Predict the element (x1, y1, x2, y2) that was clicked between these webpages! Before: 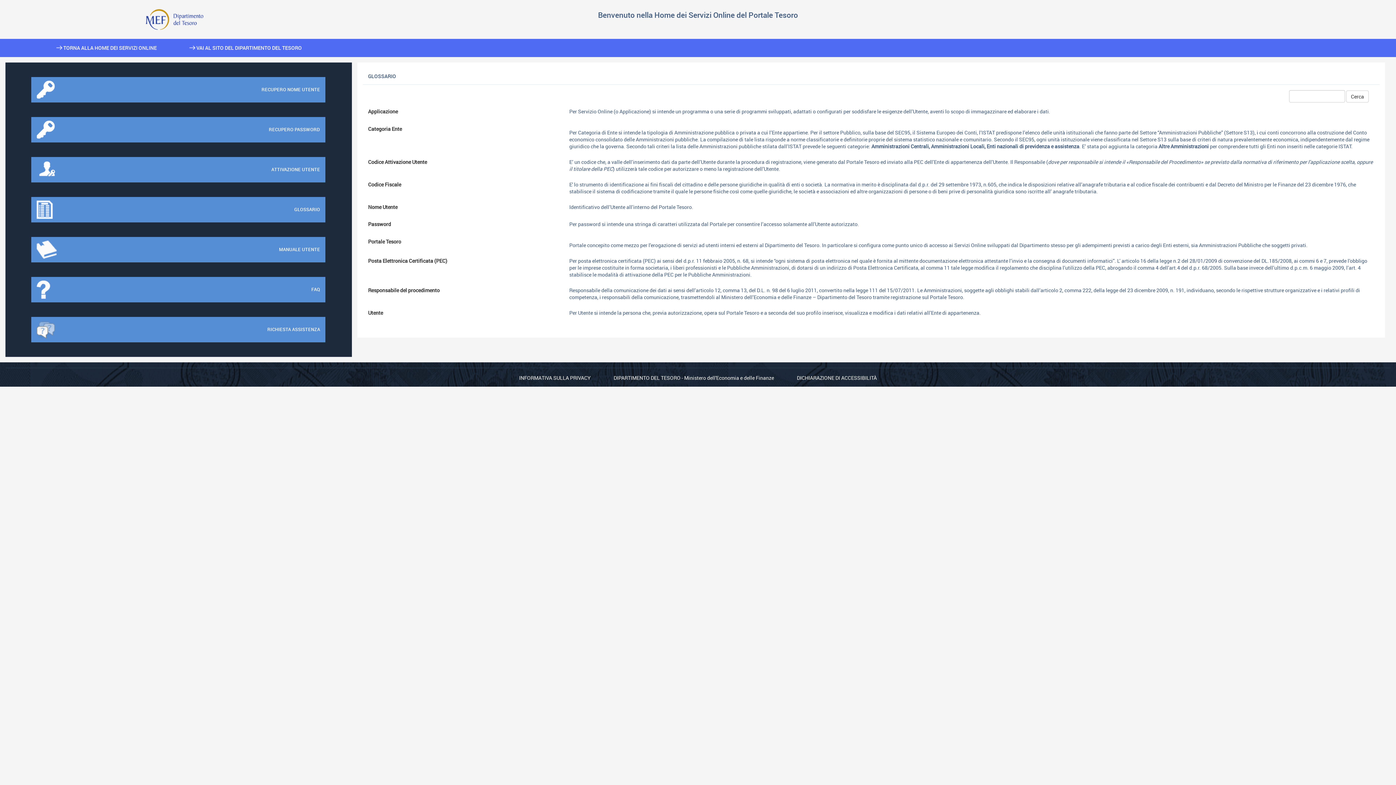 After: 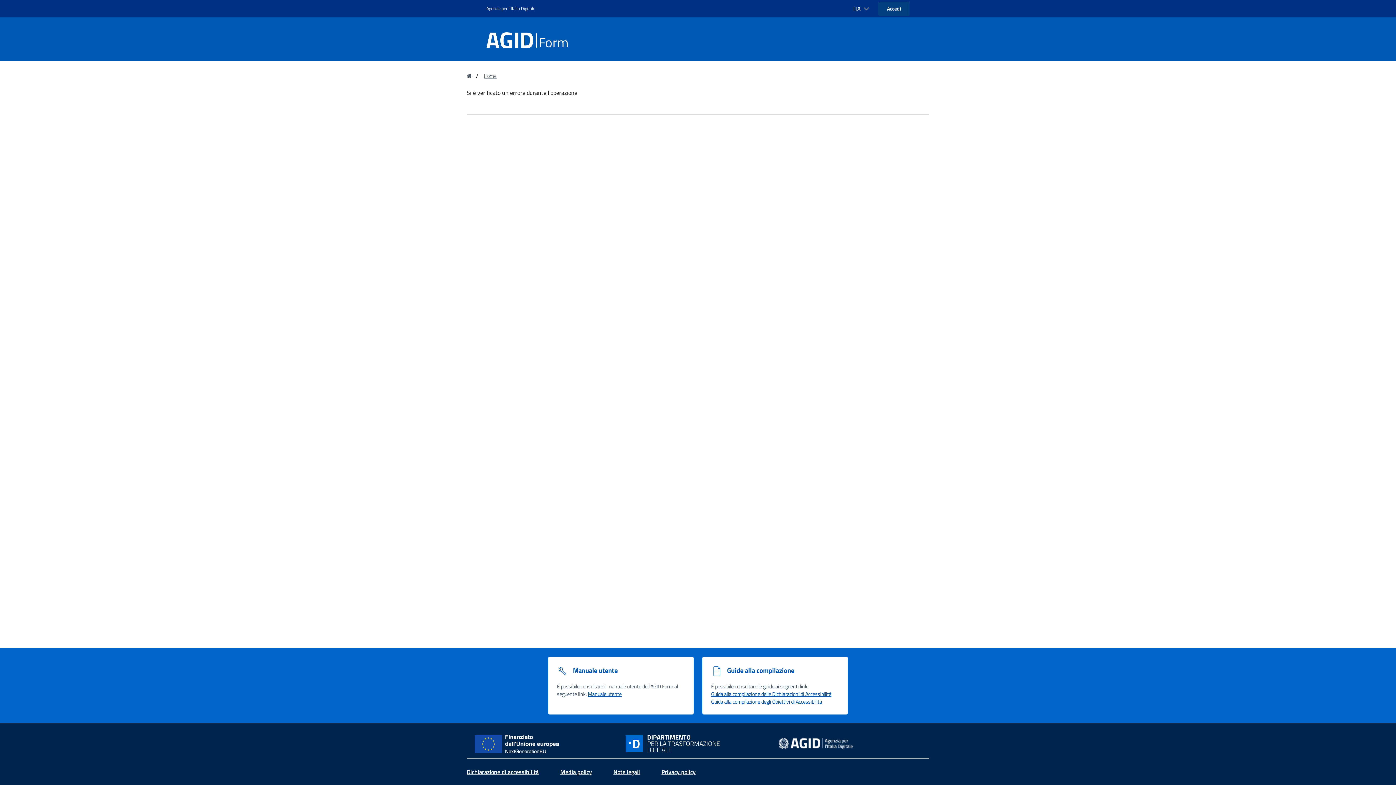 Action: label: DICHIARAZIONE DI ACCESSIBILITÀ bbox: (797, 374, 877, 381)